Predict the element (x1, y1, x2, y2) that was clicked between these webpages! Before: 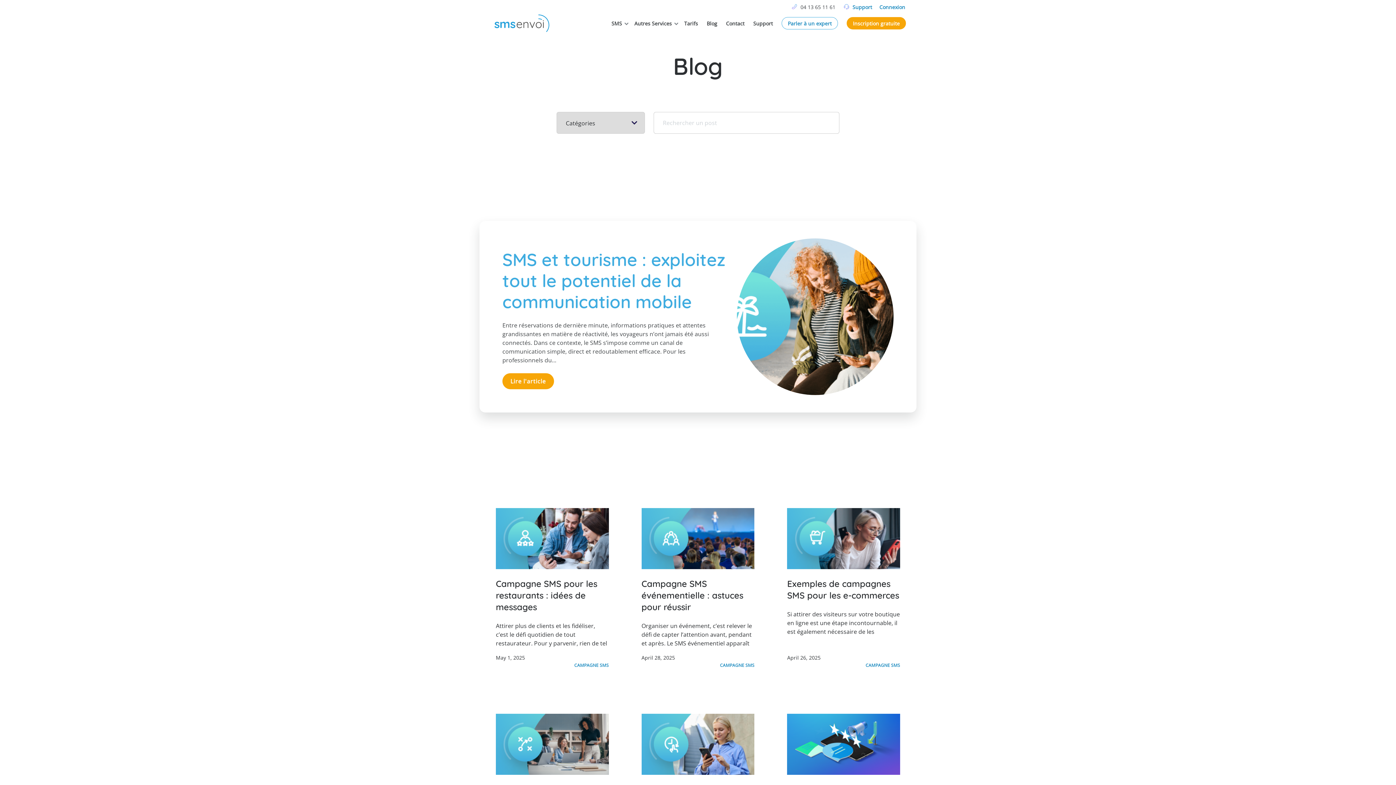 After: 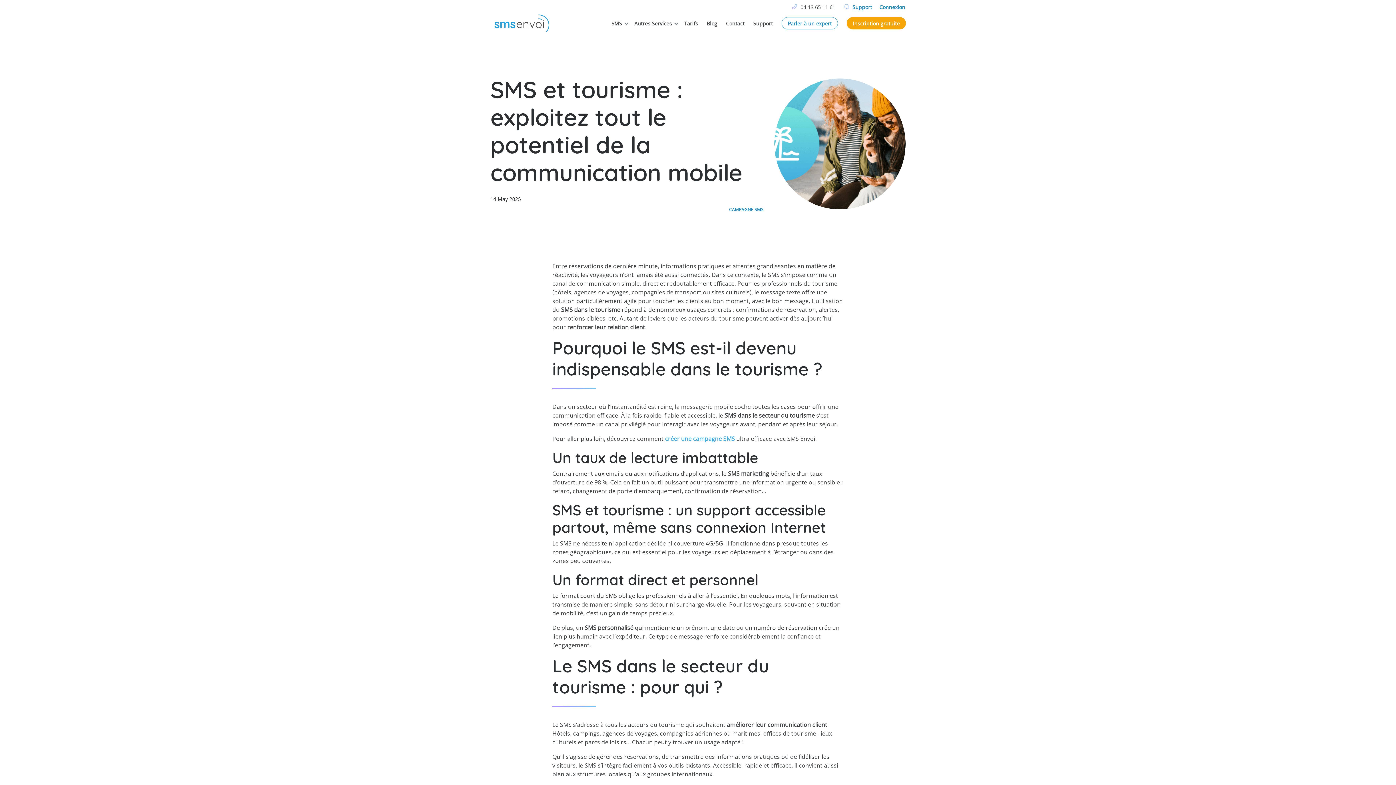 Action: bbox: (502, 248, 725, 313) label: SMS et tourisme : exploitez tout le potentiel de la communication mobile